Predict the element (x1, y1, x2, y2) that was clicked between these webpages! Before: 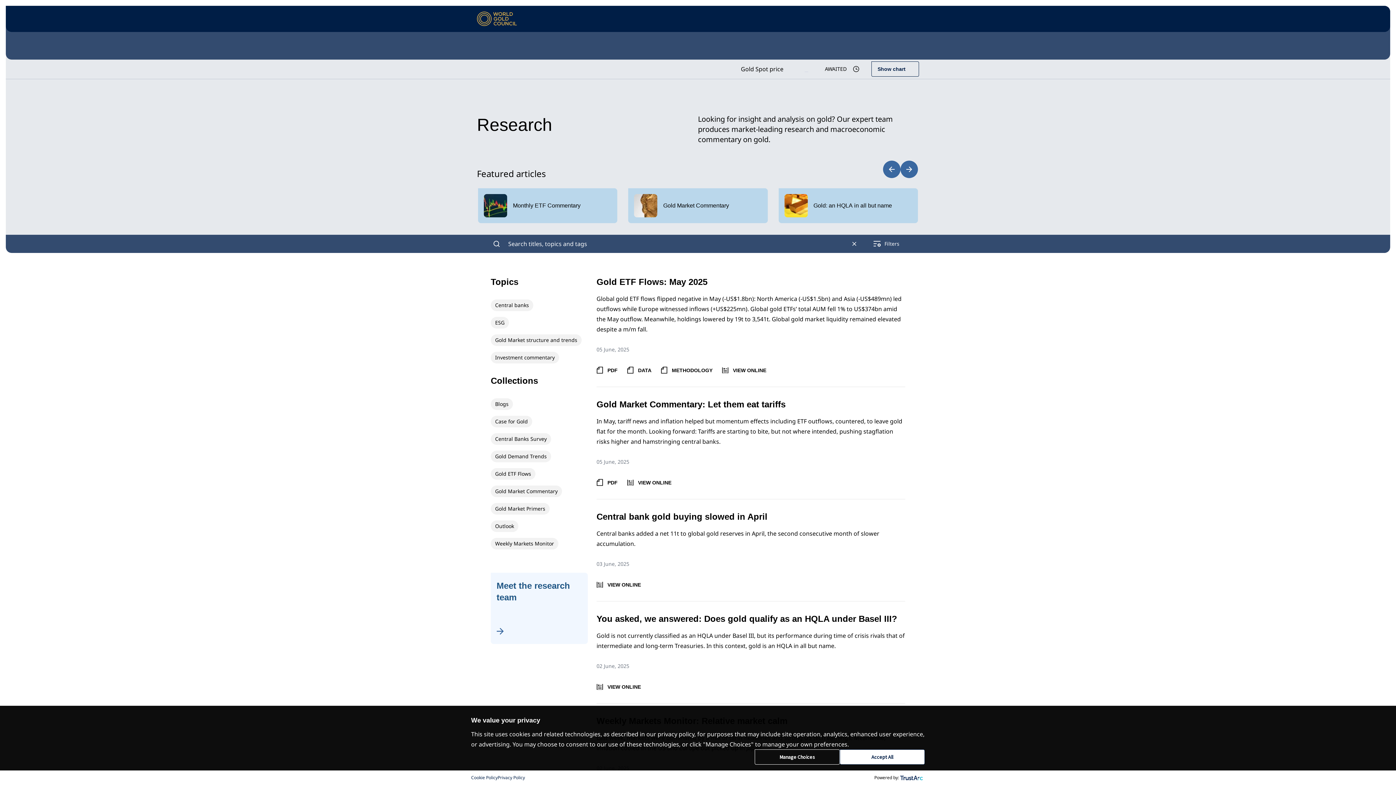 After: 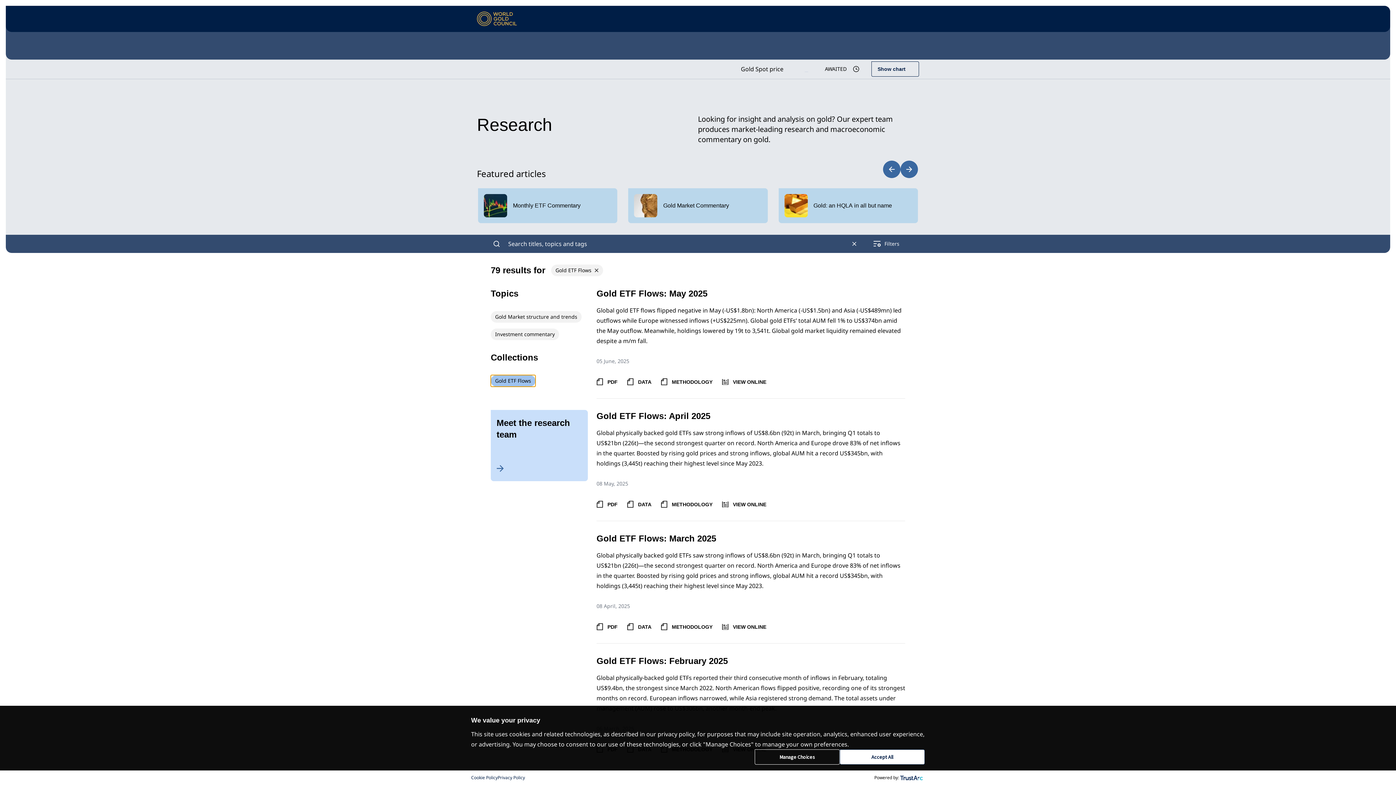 Action: label: Gold ETF Flows bbox: (490, 468, 535, 480)